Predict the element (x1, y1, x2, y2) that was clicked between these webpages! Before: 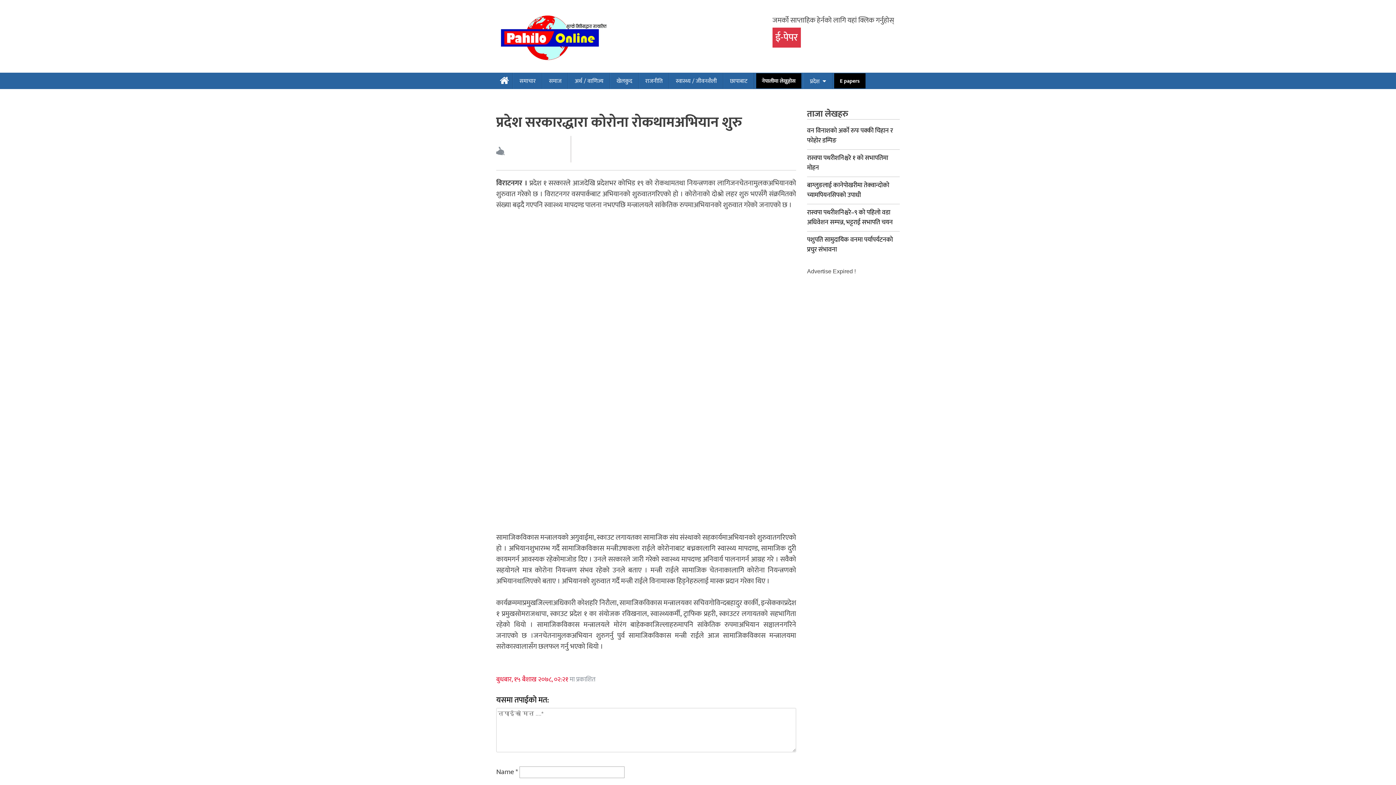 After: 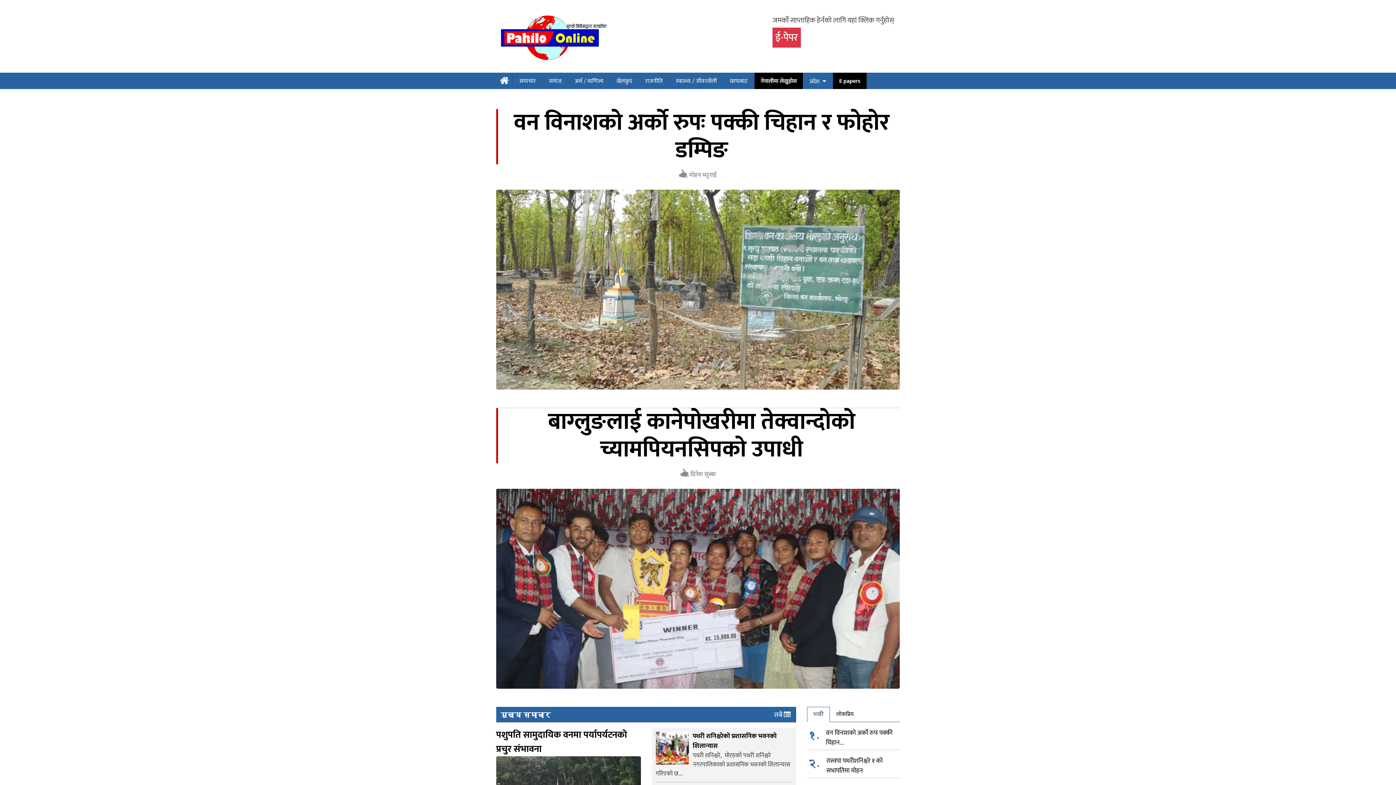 Action: bbox: (500, 72, 509, 90)